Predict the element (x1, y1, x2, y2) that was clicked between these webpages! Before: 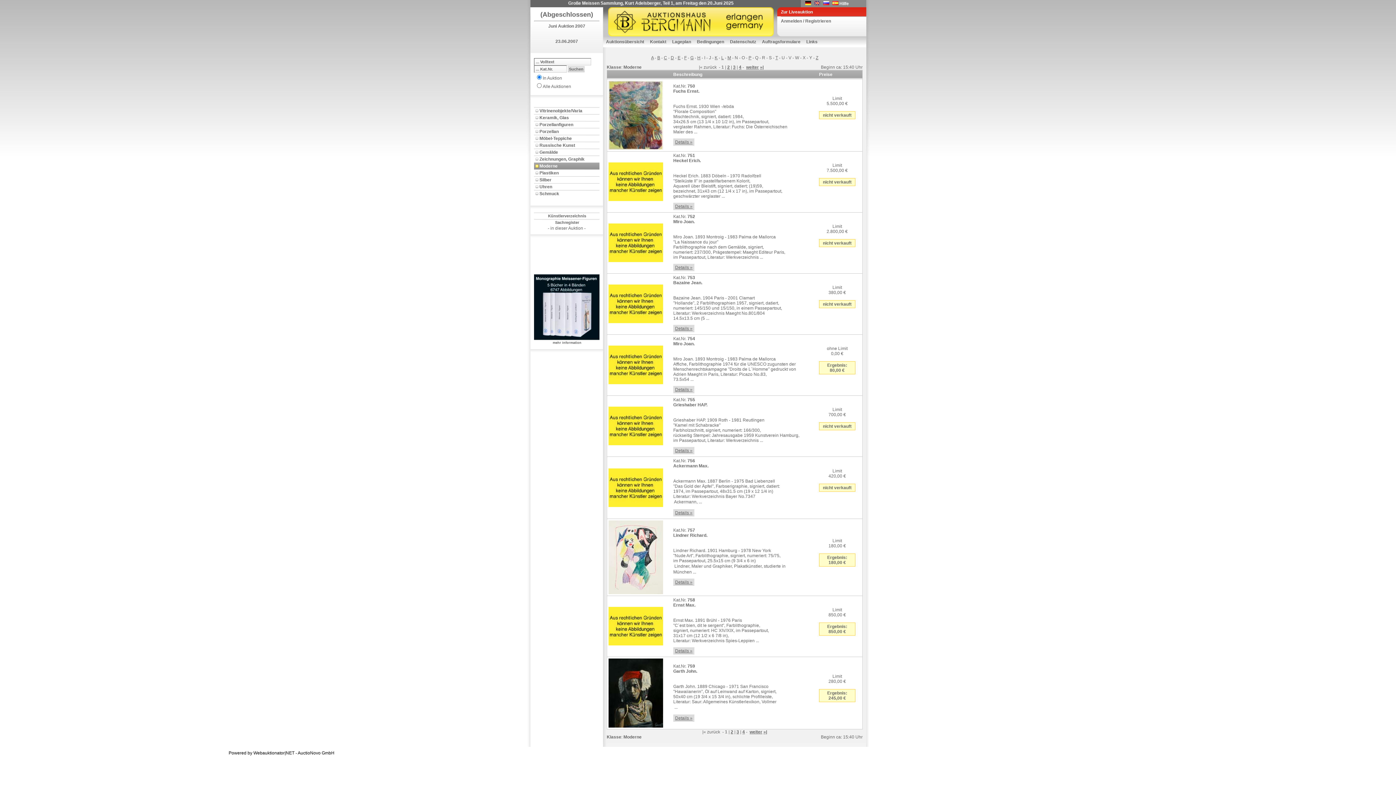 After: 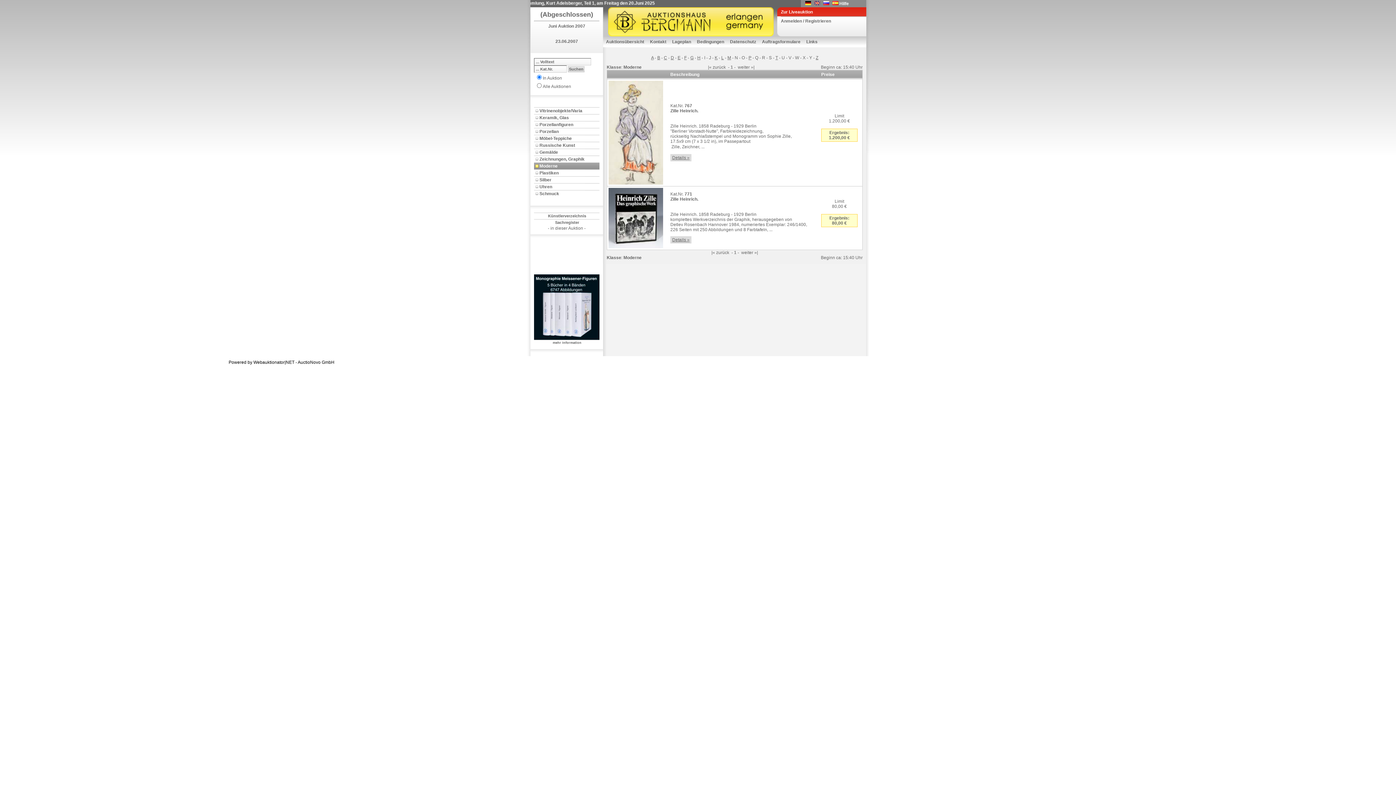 Action: label: Z bbox: (816, 55, 818, 60)